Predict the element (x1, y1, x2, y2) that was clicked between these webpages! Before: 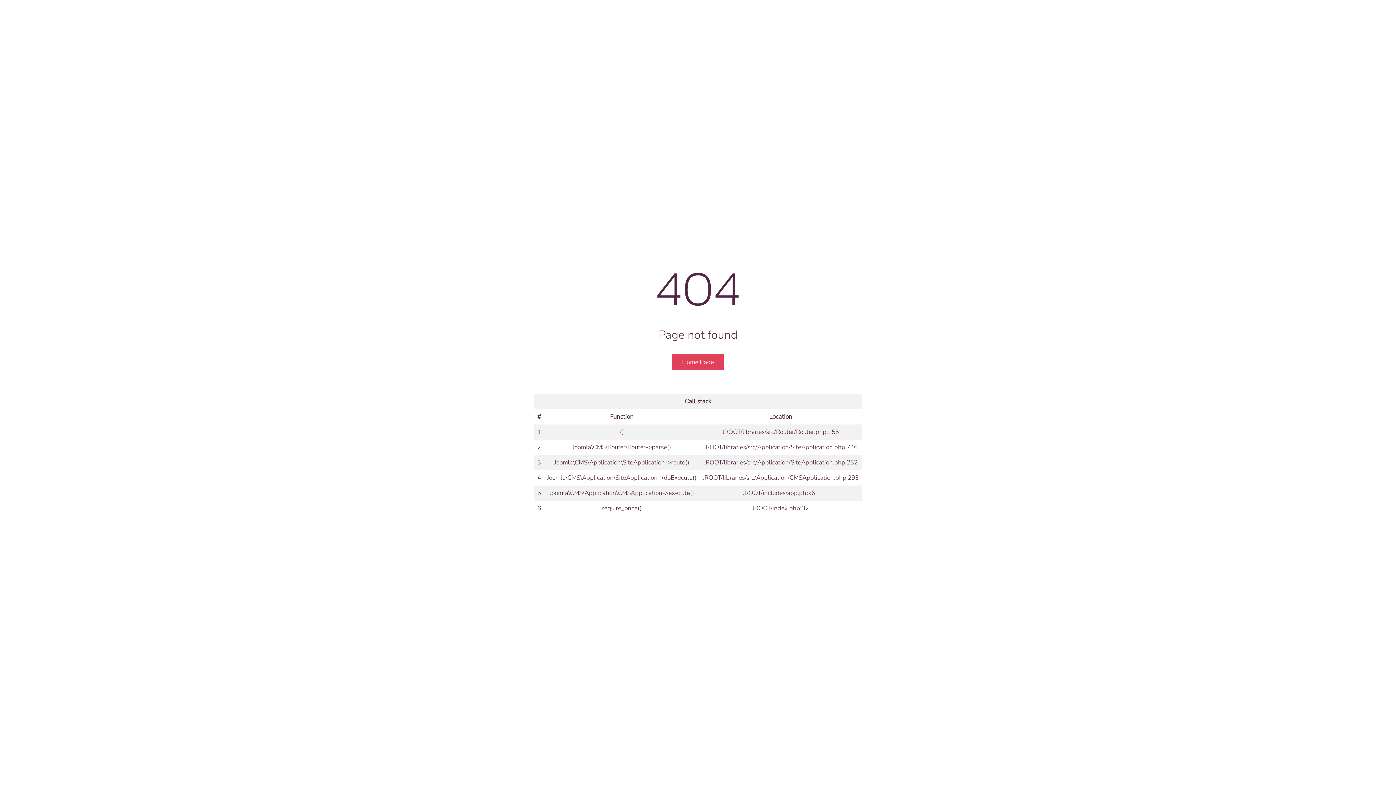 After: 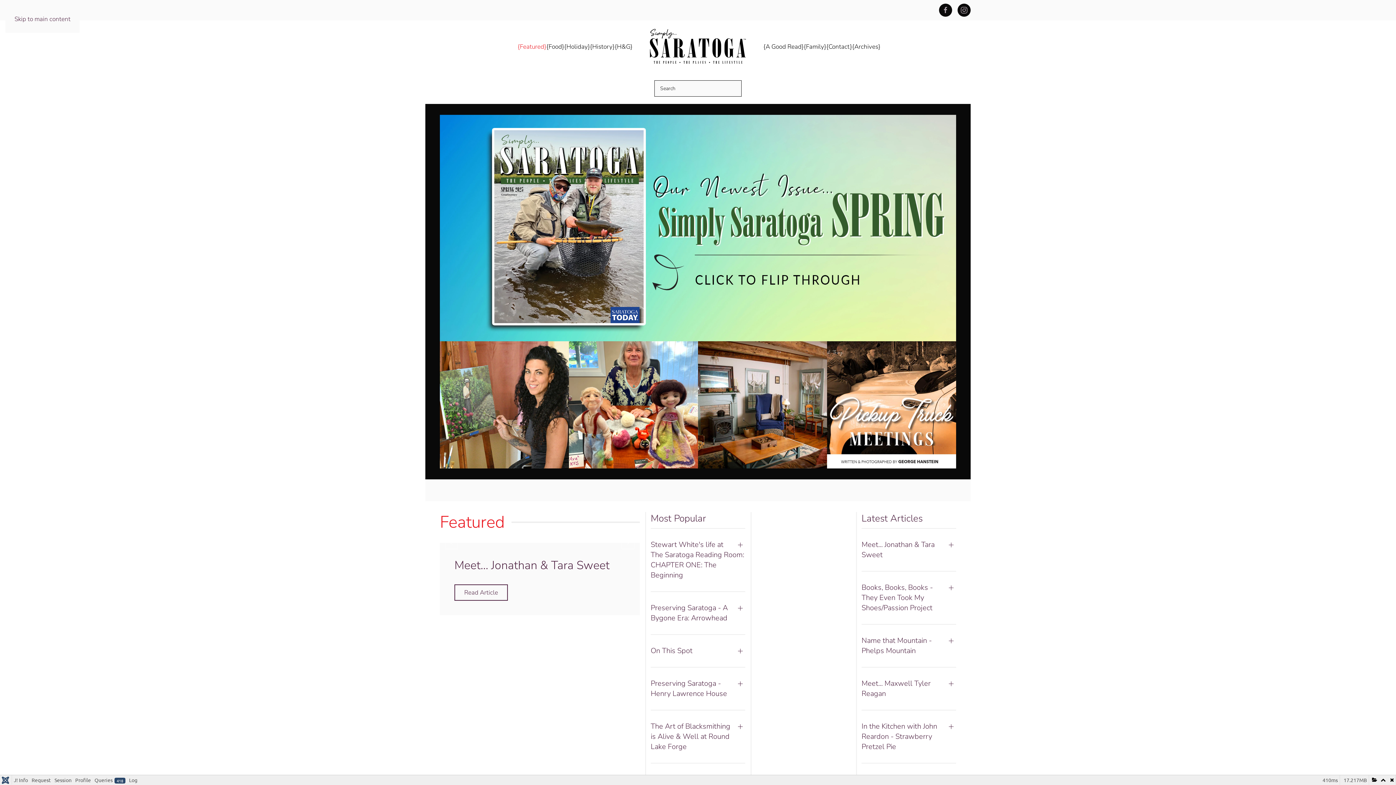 Action: label: Home Page bbox: (672, 354, 724, 370)